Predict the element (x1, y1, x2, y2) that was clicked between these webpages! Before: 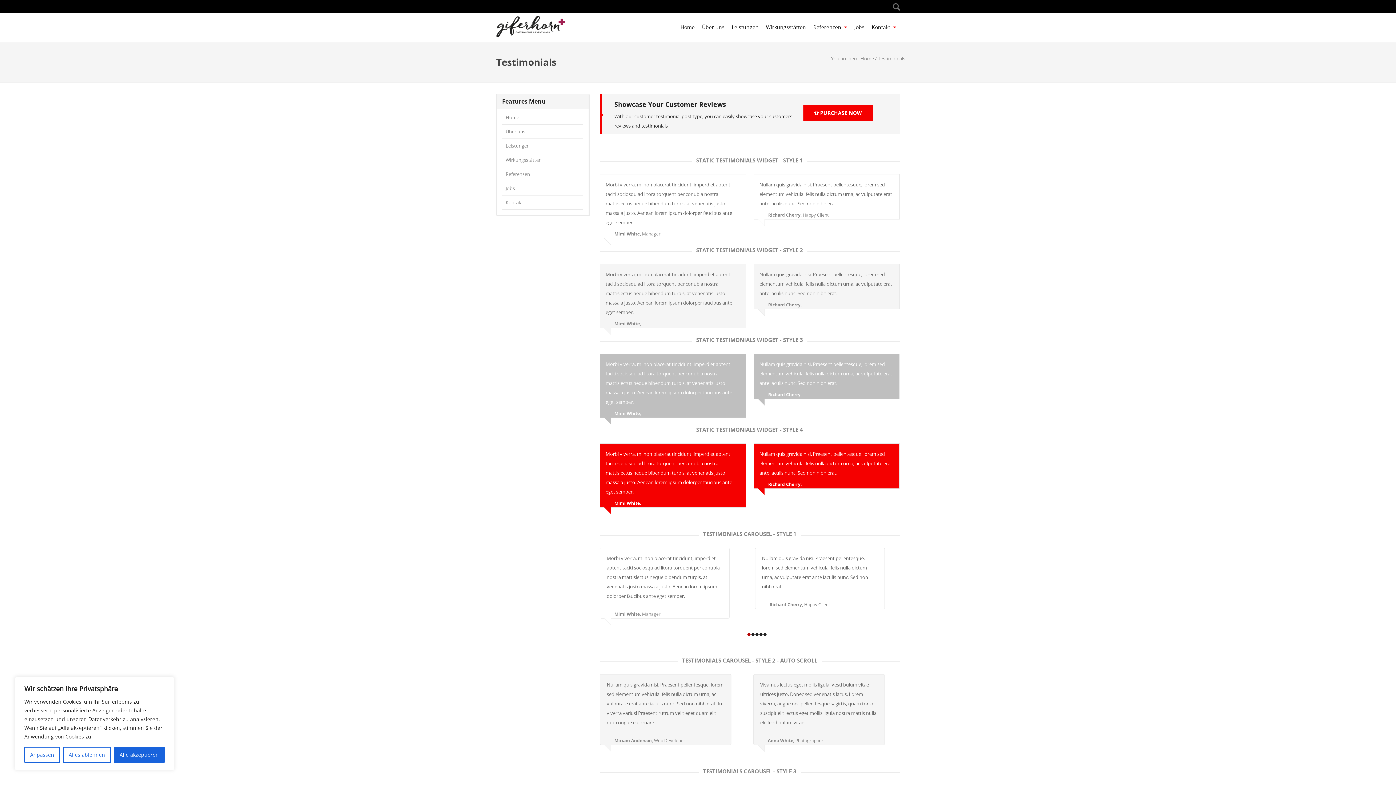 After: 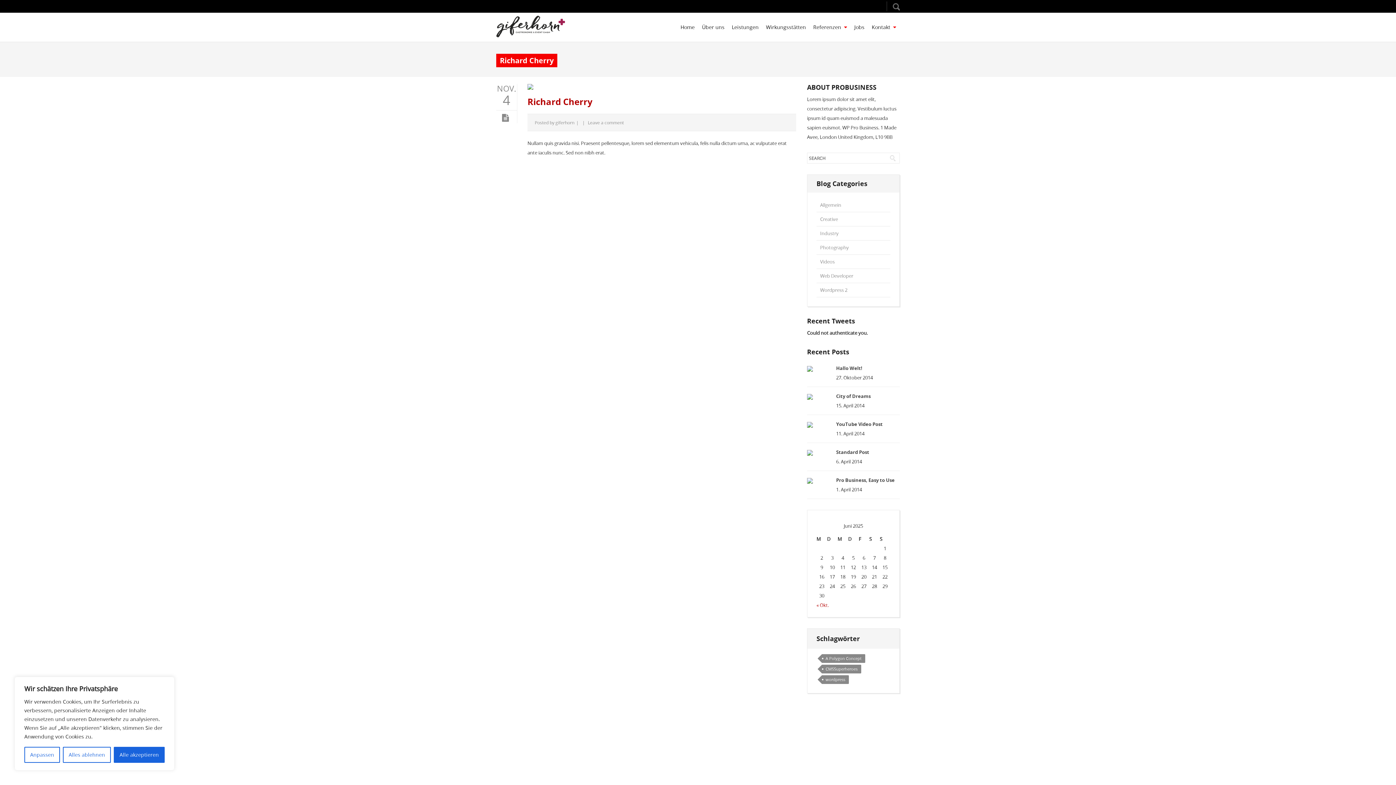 Action: label: Richard Cherry bbox: (769, 601, 803, 608)